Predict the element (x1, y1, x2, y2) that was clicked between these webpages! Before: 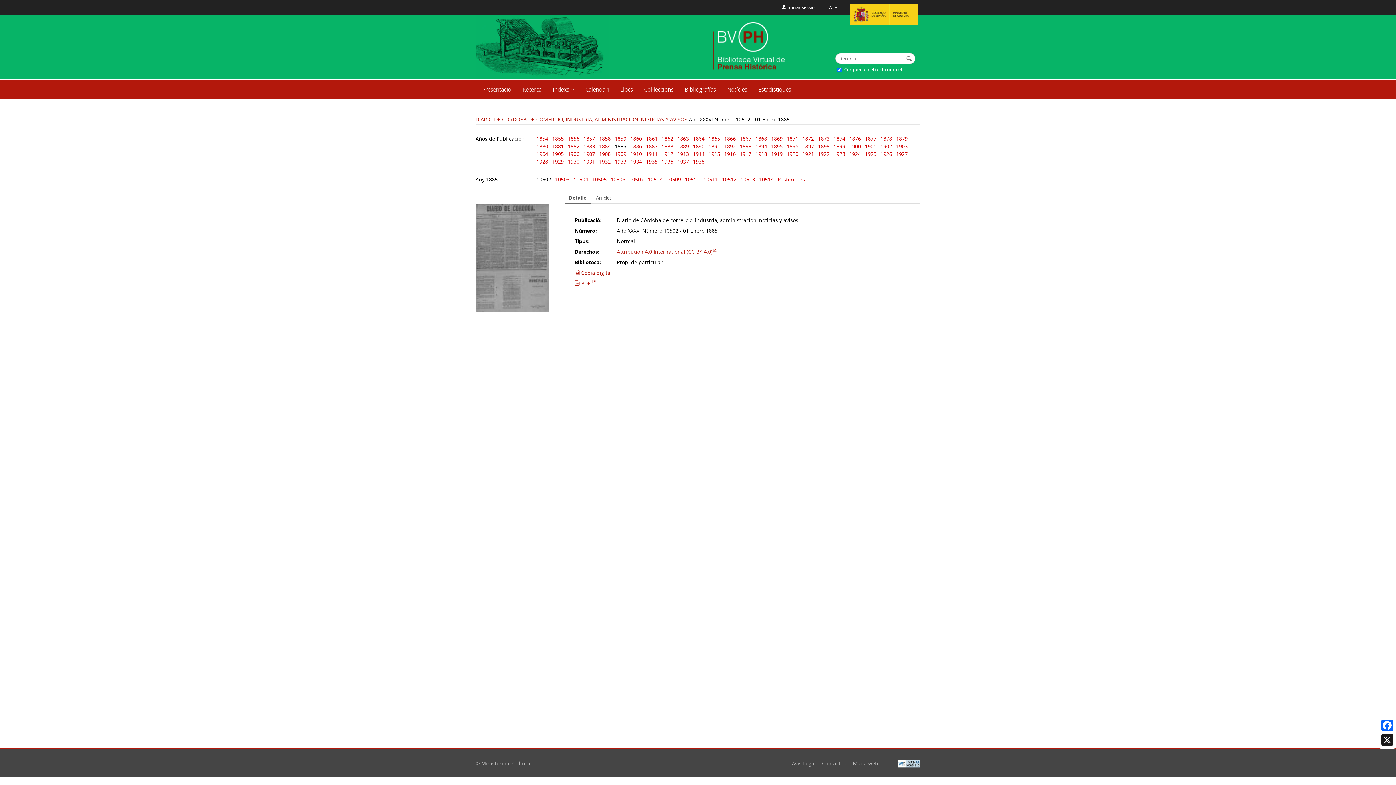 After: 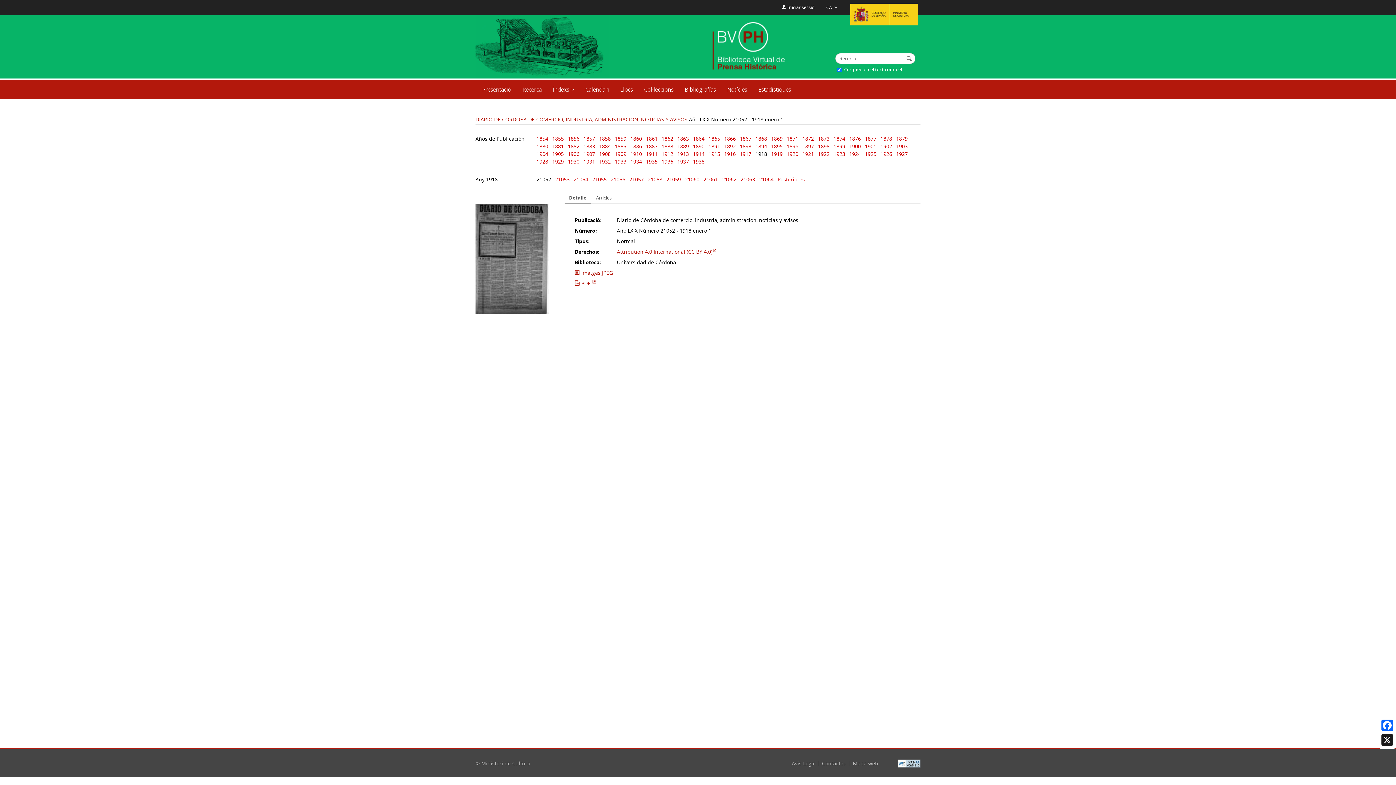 Action: label: 1918 bbox: (755, 150, 767, 157)